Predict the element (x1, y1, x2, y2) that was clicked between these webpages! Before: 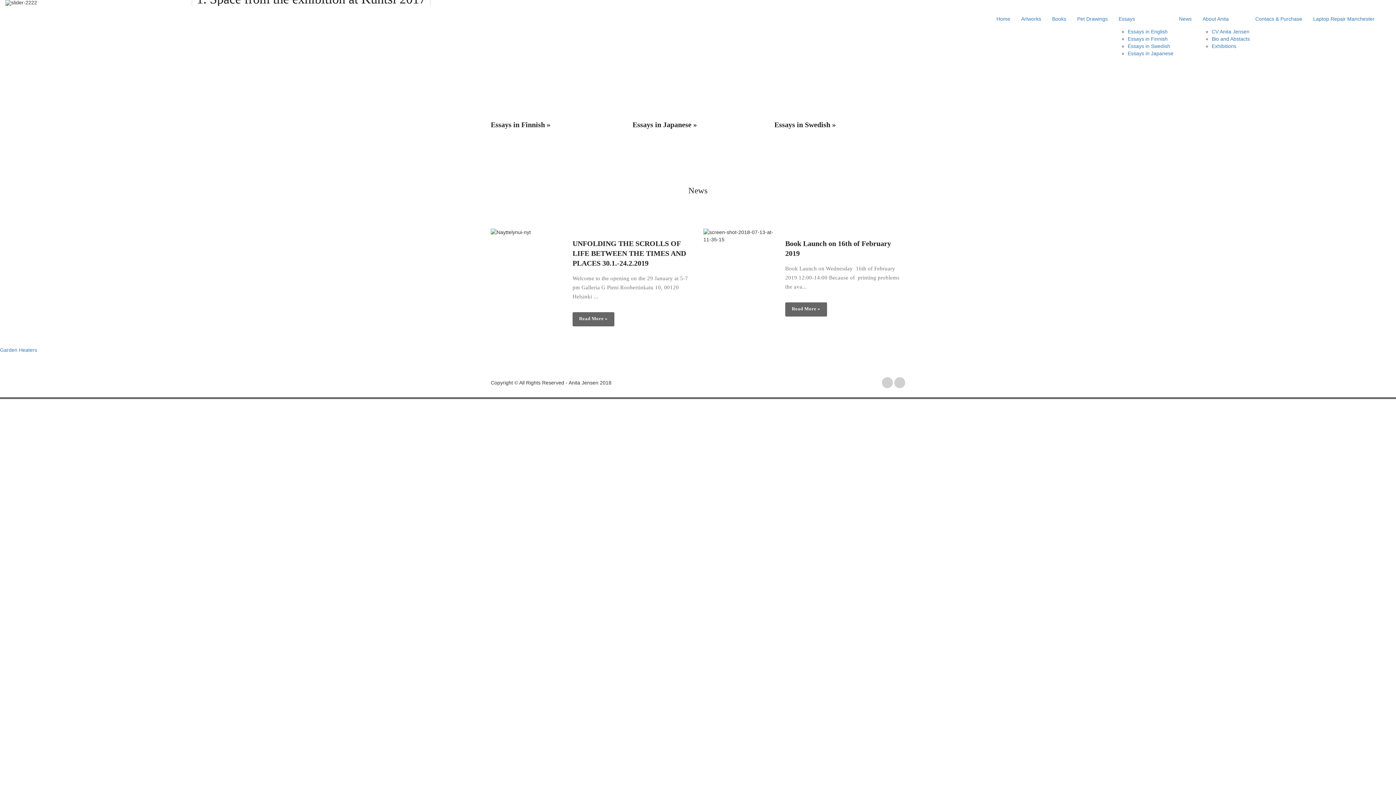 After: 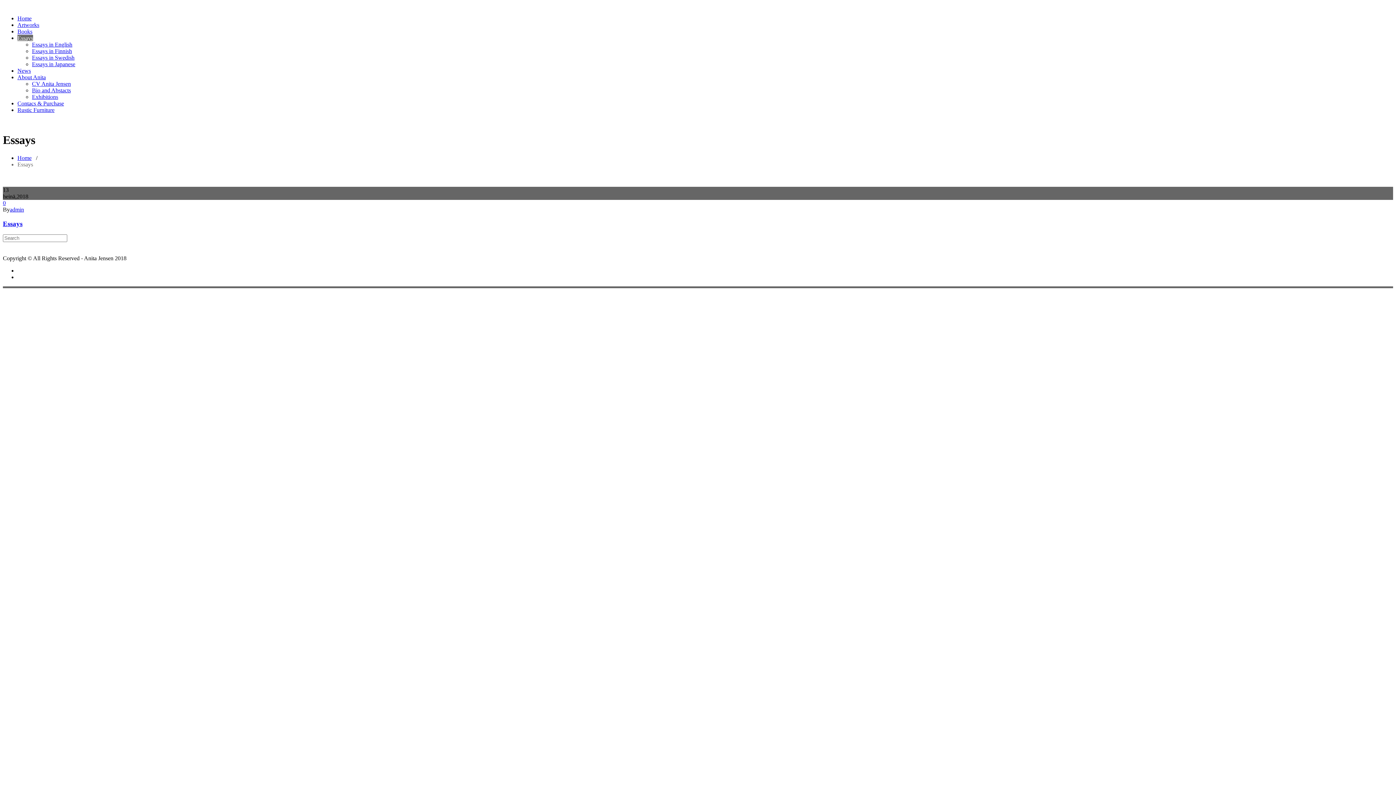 Action: bbox: (1113, 9, 1173, 28) label: Essays